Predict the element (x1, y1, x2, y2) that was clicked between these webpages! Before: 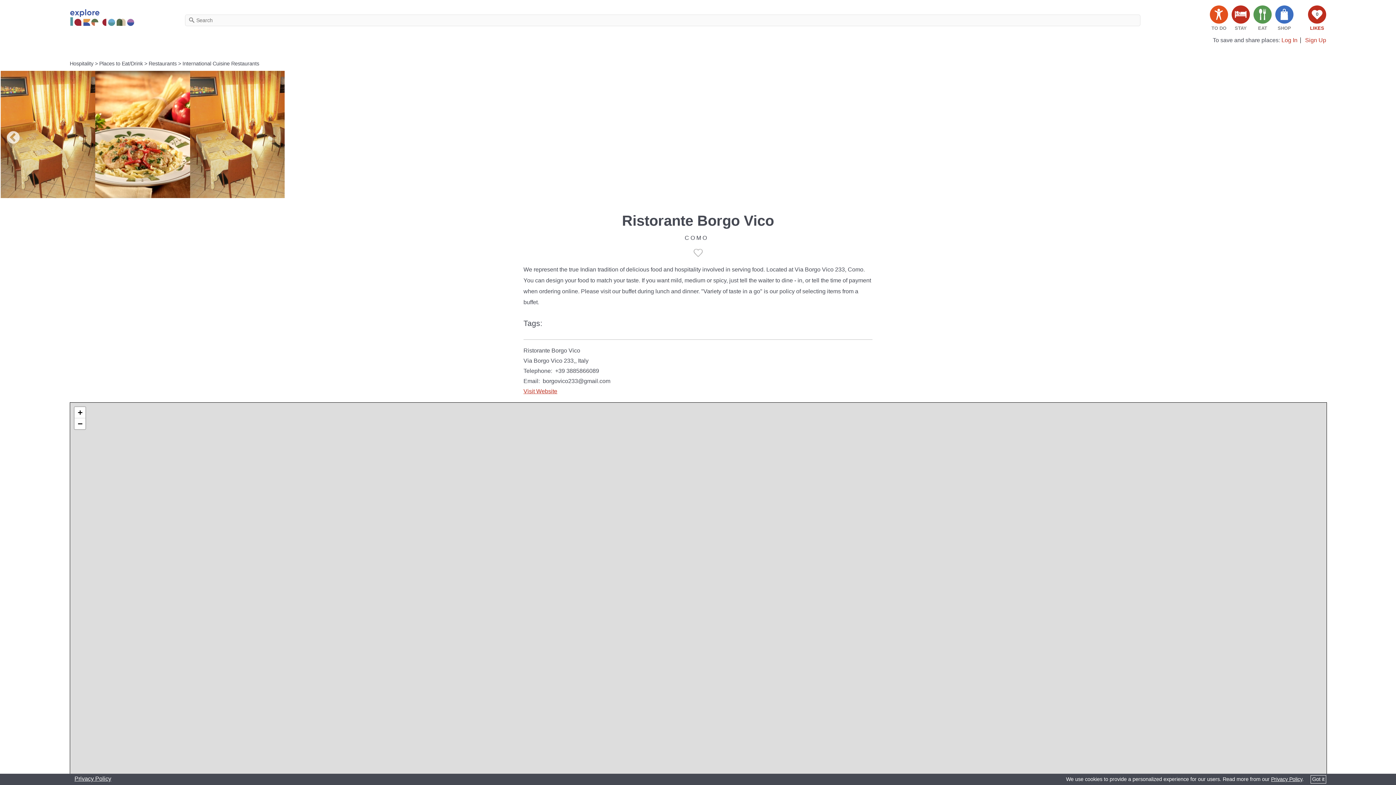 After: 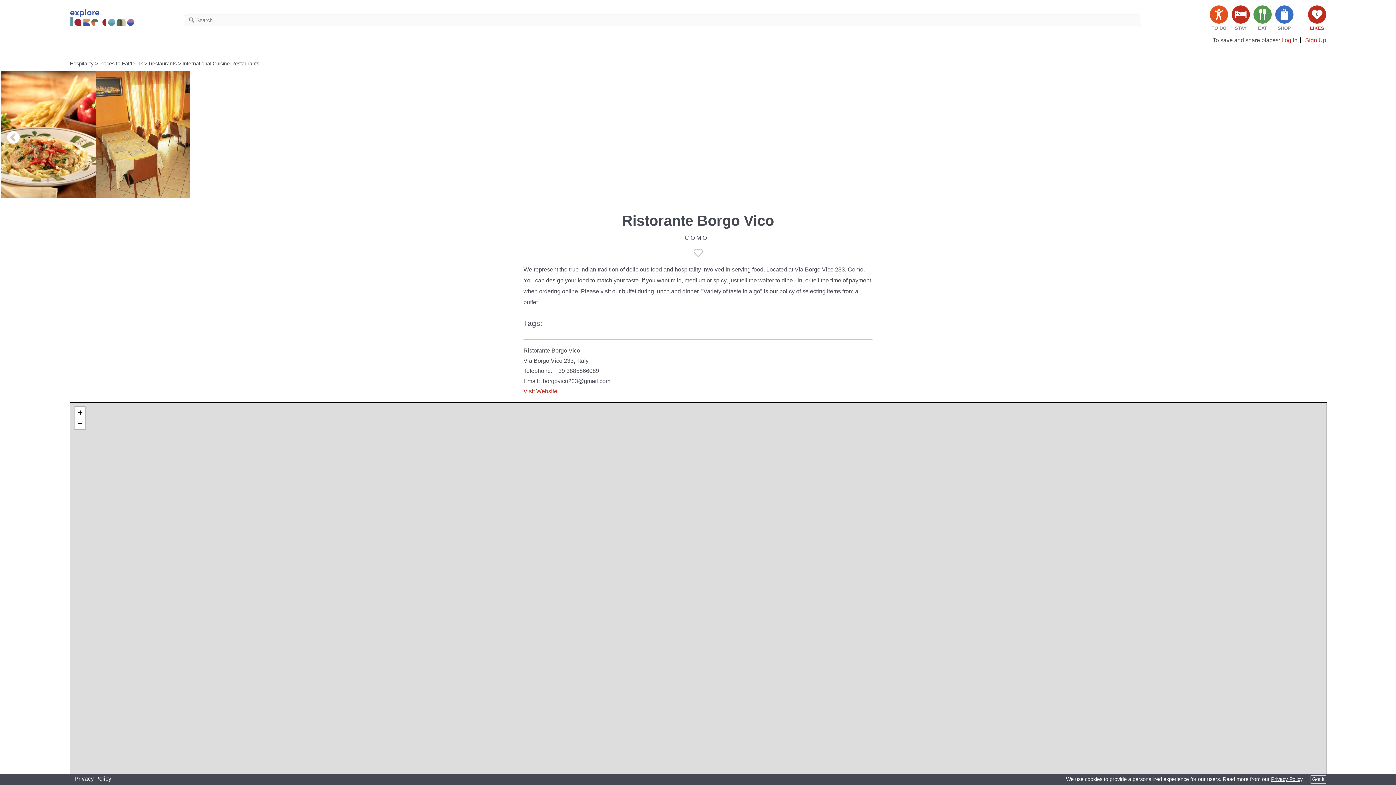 Action: bbox: (6, 130, 20, 145) label: previous